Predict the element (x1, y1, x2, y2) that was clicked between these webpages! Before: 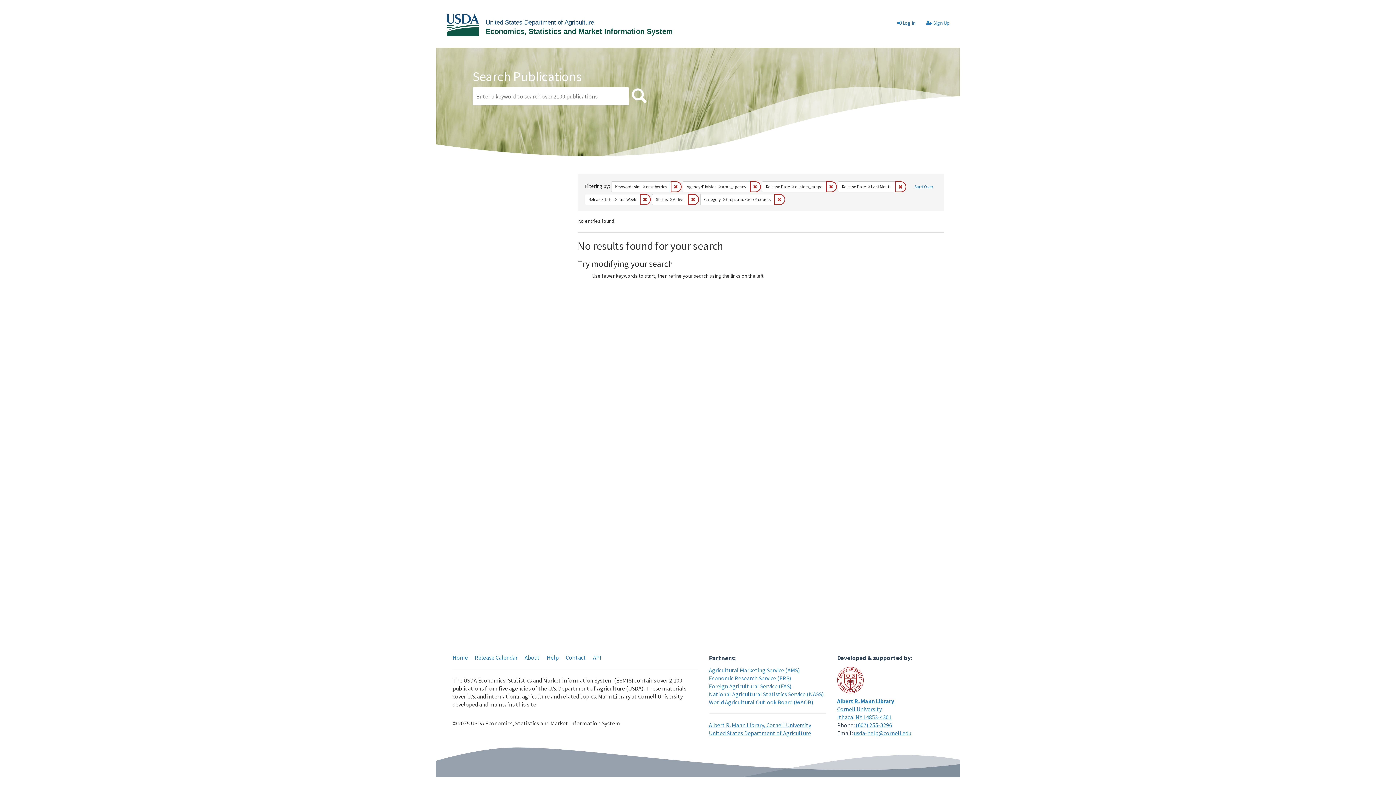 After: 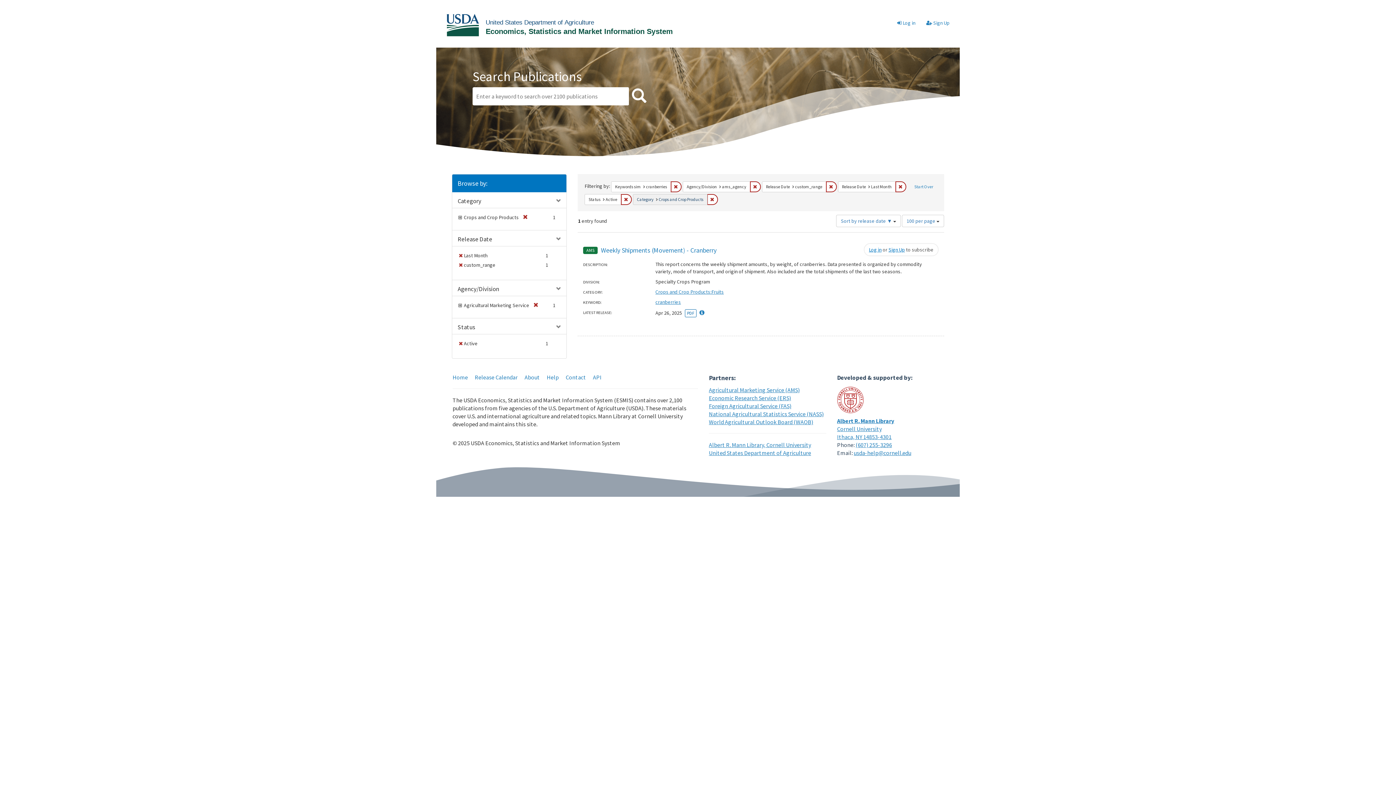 Action: label: Remove constraint Release Date: Last Week bbox: (640, 194, 650, 204)